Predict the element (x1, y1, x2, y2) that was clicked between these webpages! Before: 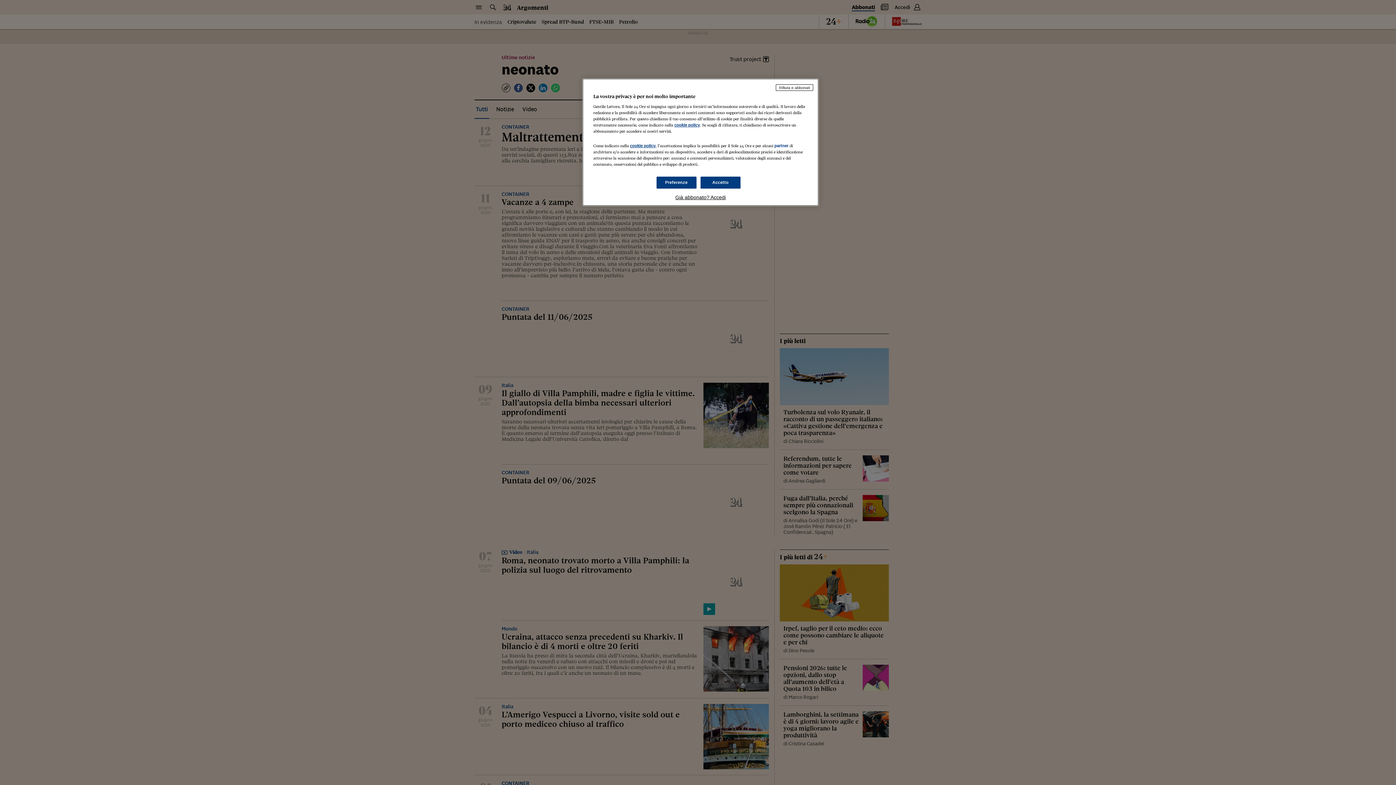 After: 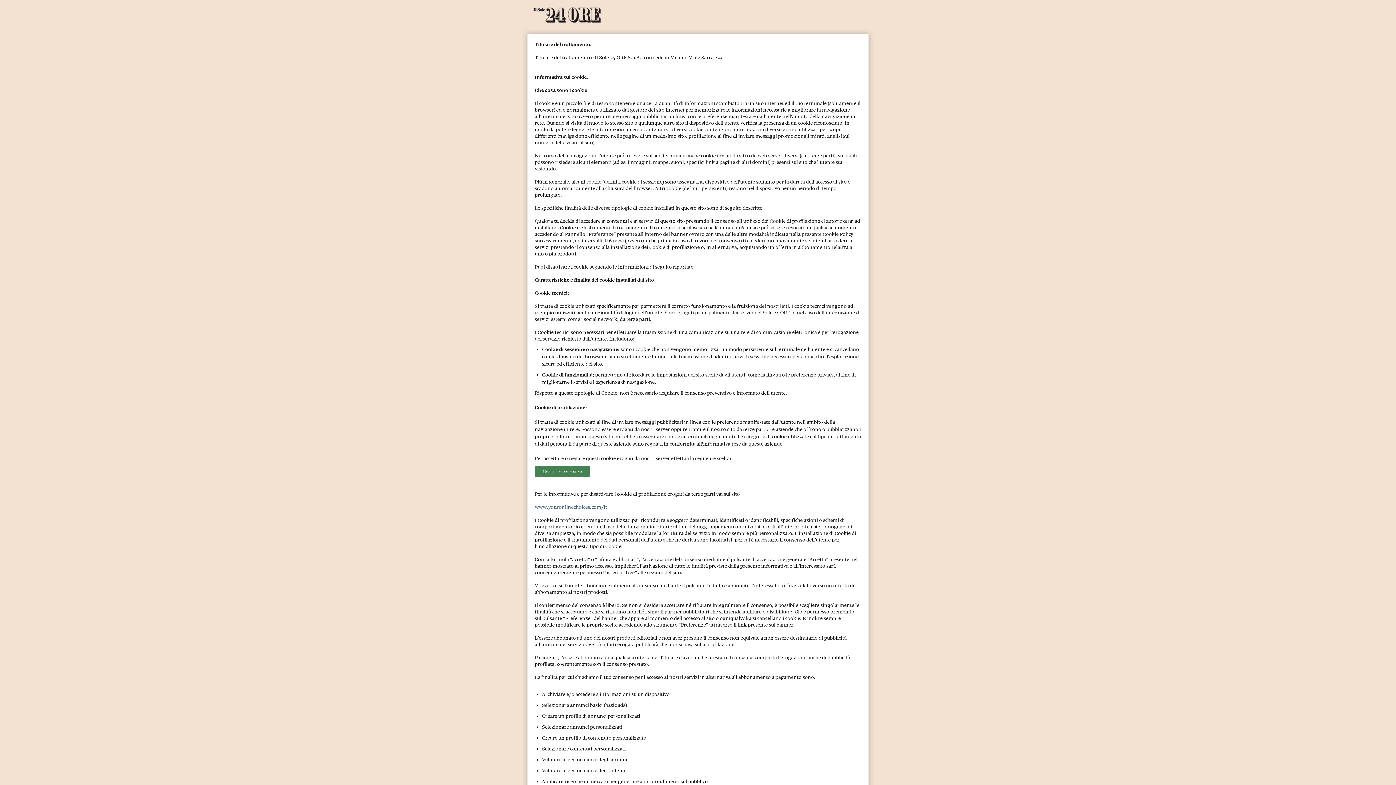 Action: label: cookie policy bbox: (674, 122, 700, 127)